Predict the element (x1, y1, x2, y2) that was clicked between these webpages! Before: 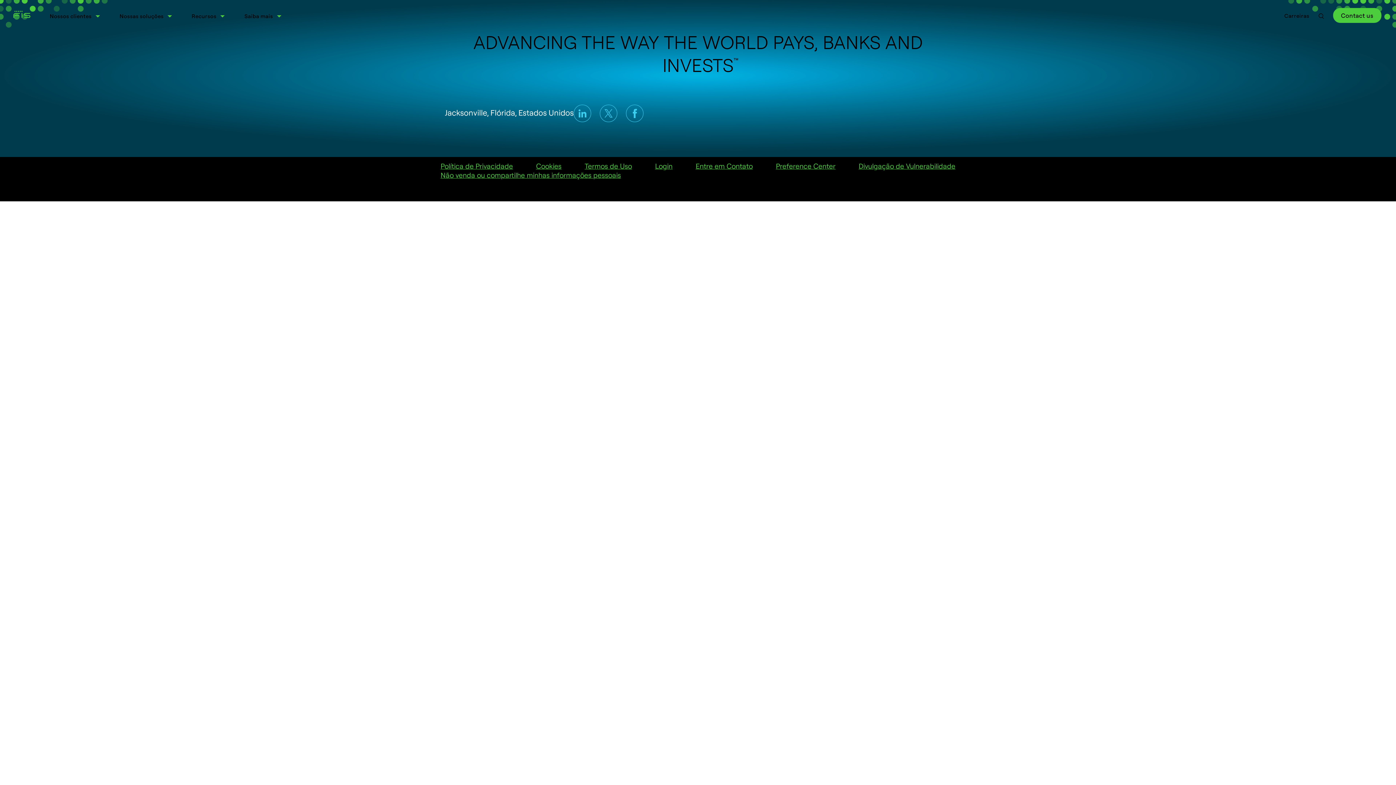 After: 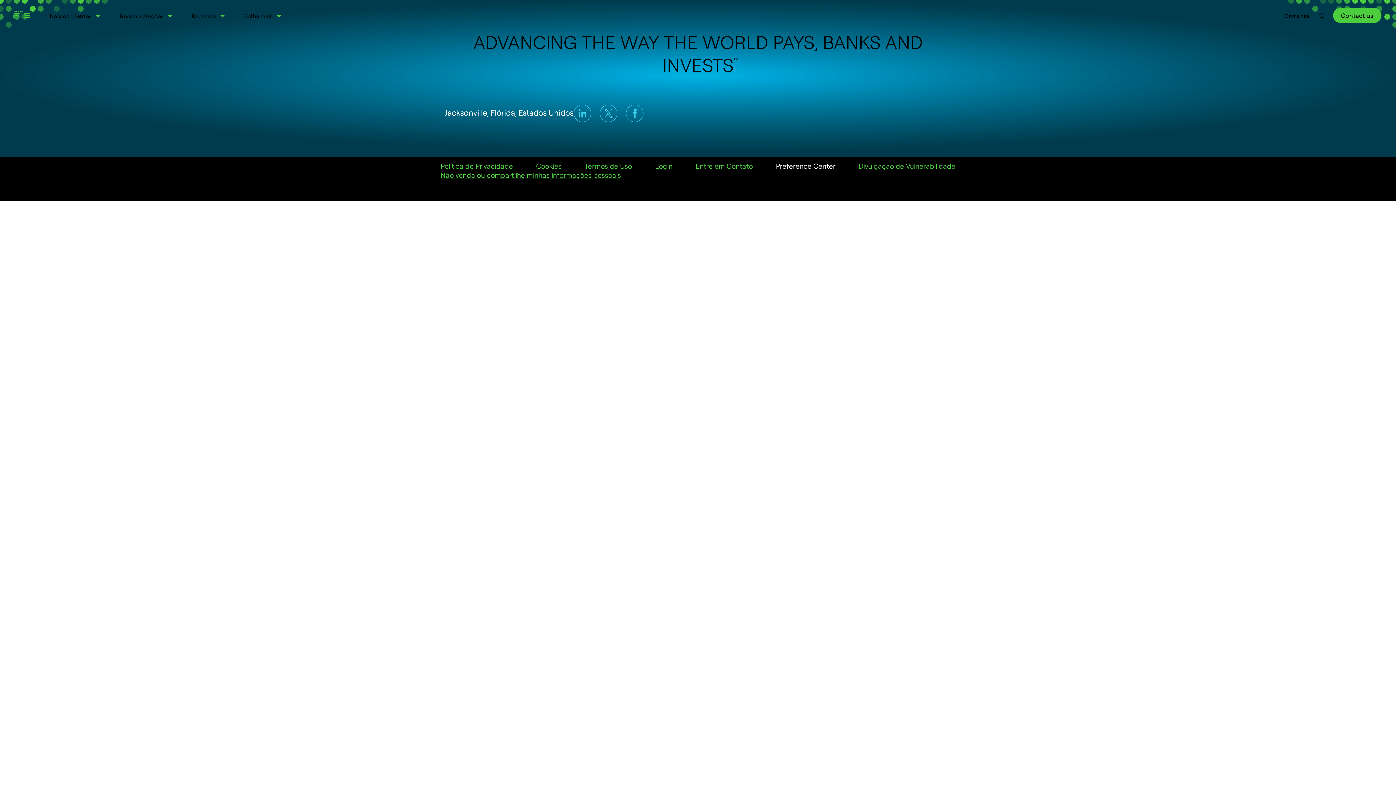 Action: label: Preference Center bbox: (776, 162, 835, 169)